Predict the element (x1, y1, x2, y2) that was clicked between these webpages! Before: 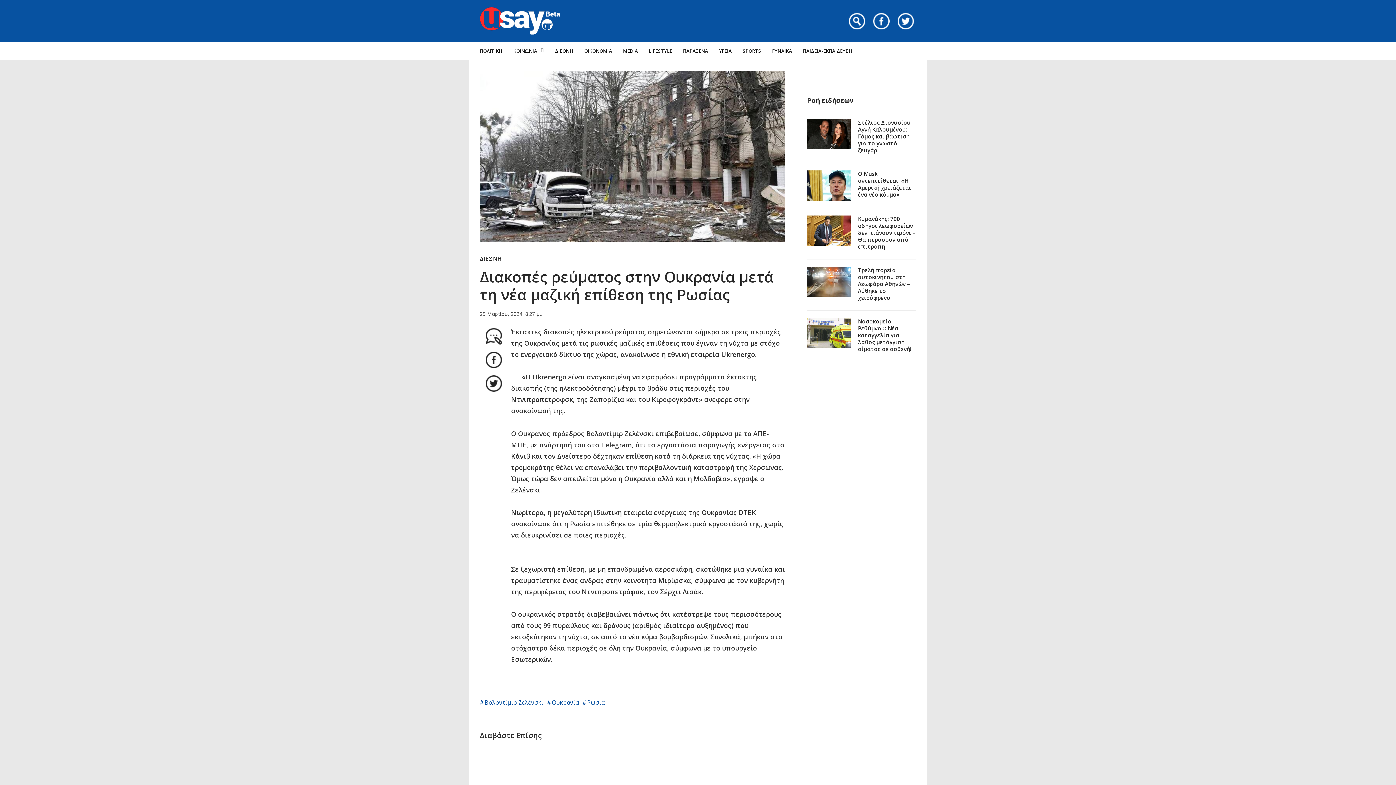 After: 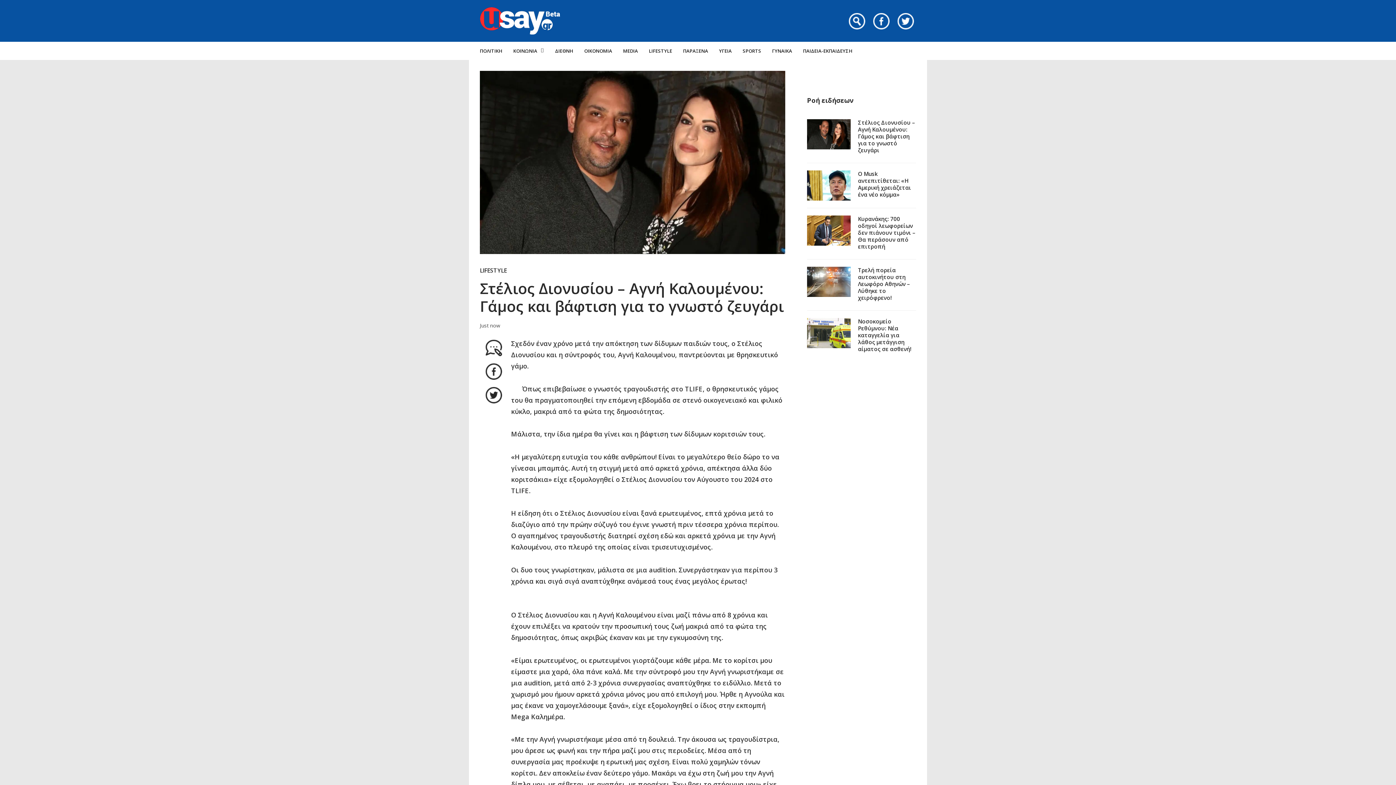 Action: bbox: (807, 119, 850, 149)